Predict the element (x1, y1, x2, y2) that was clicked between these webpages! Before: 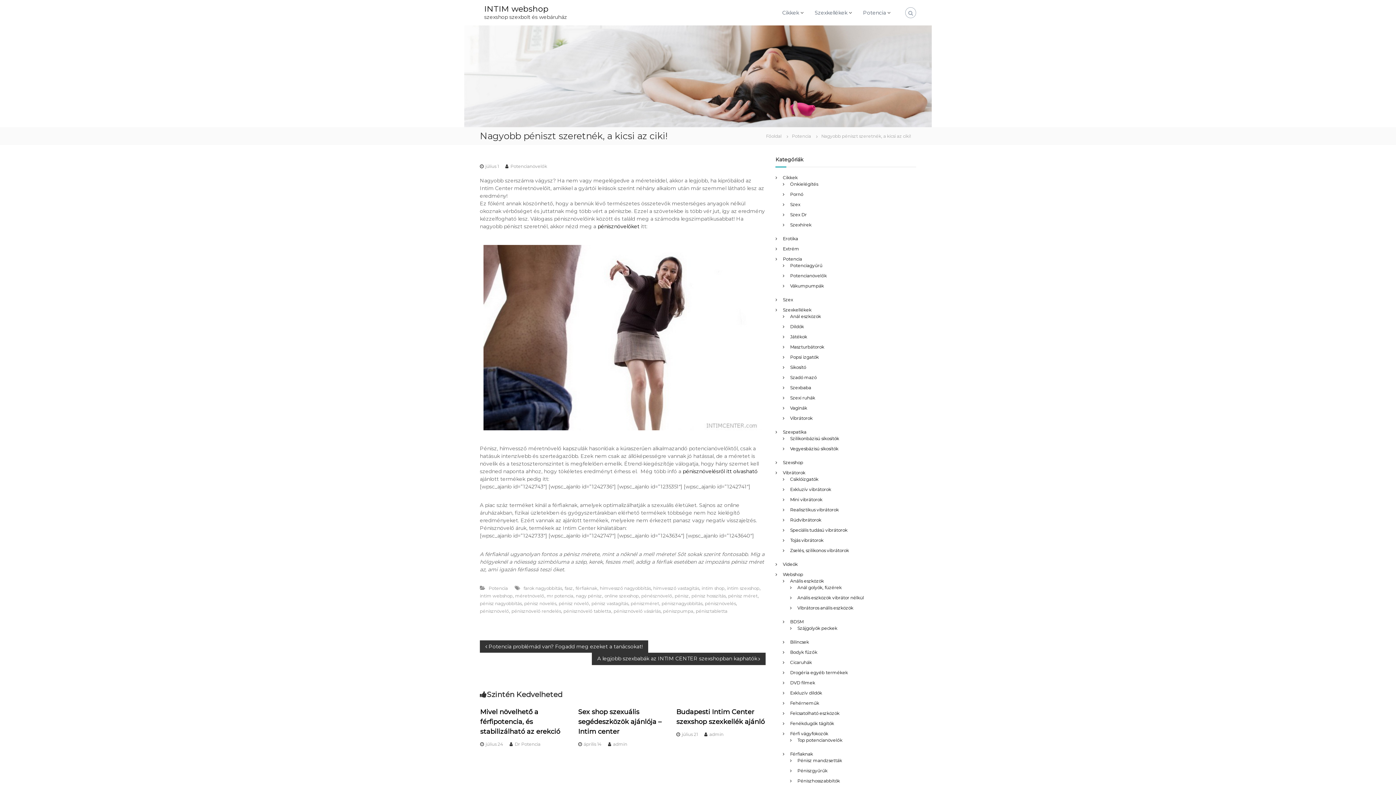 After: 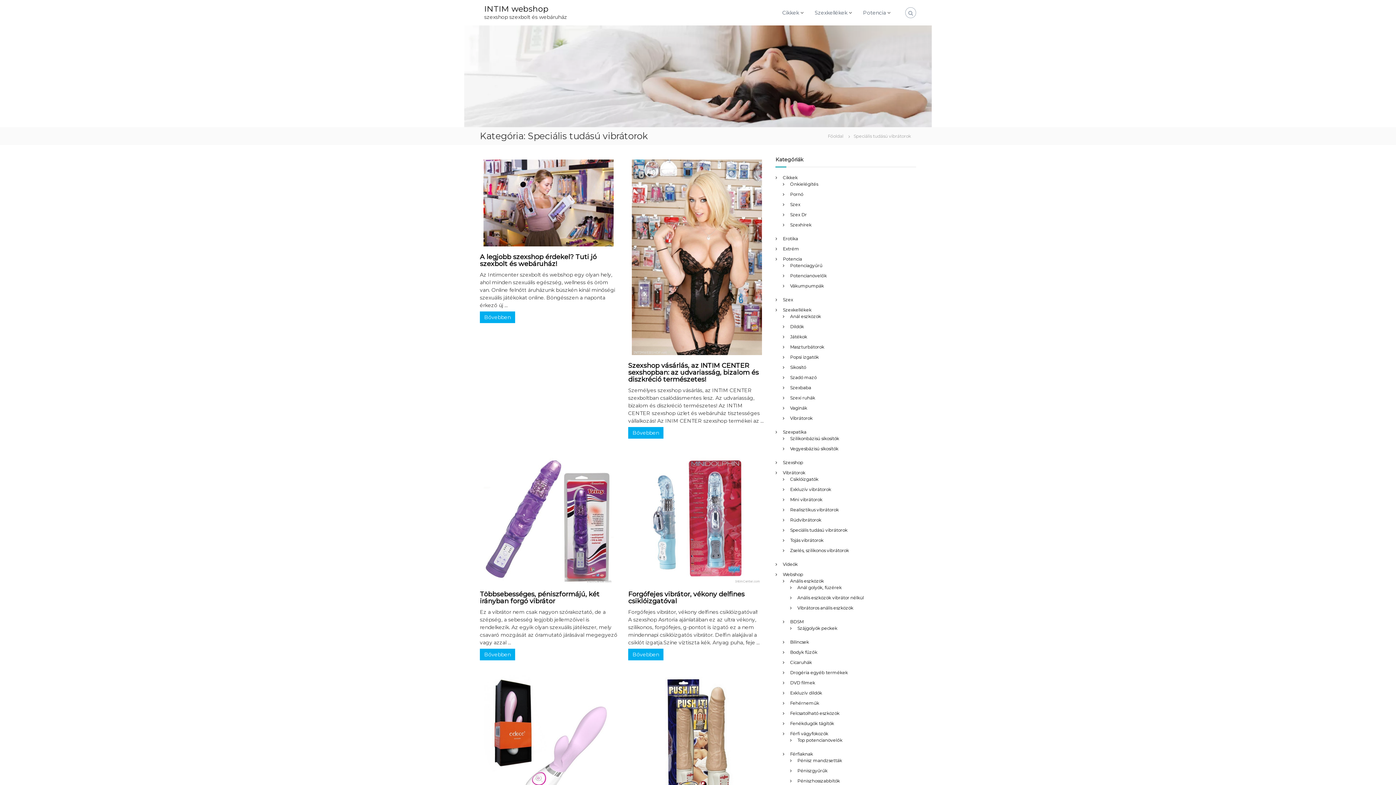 Action: bbox: (790, 527, 847, 533) label: Speciális tudású vibrátorok